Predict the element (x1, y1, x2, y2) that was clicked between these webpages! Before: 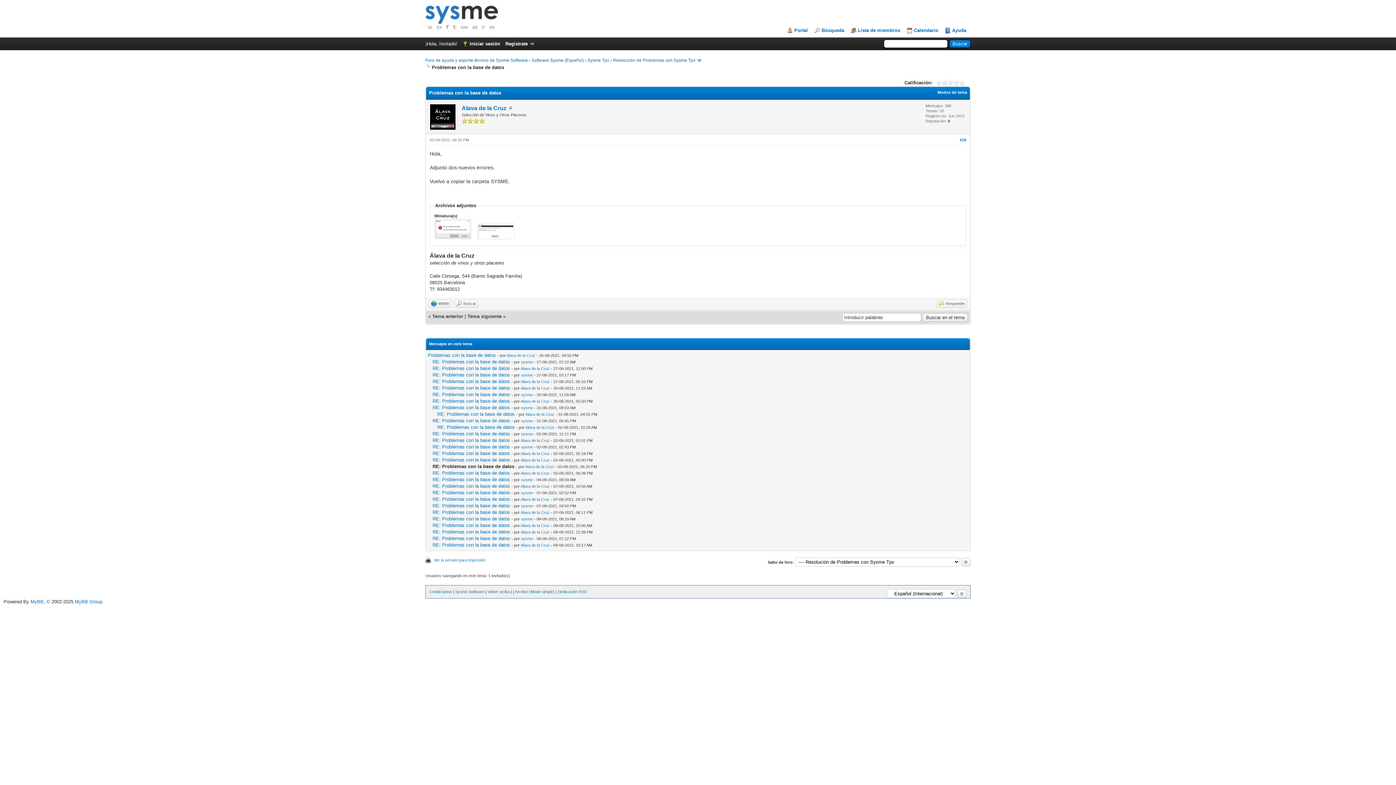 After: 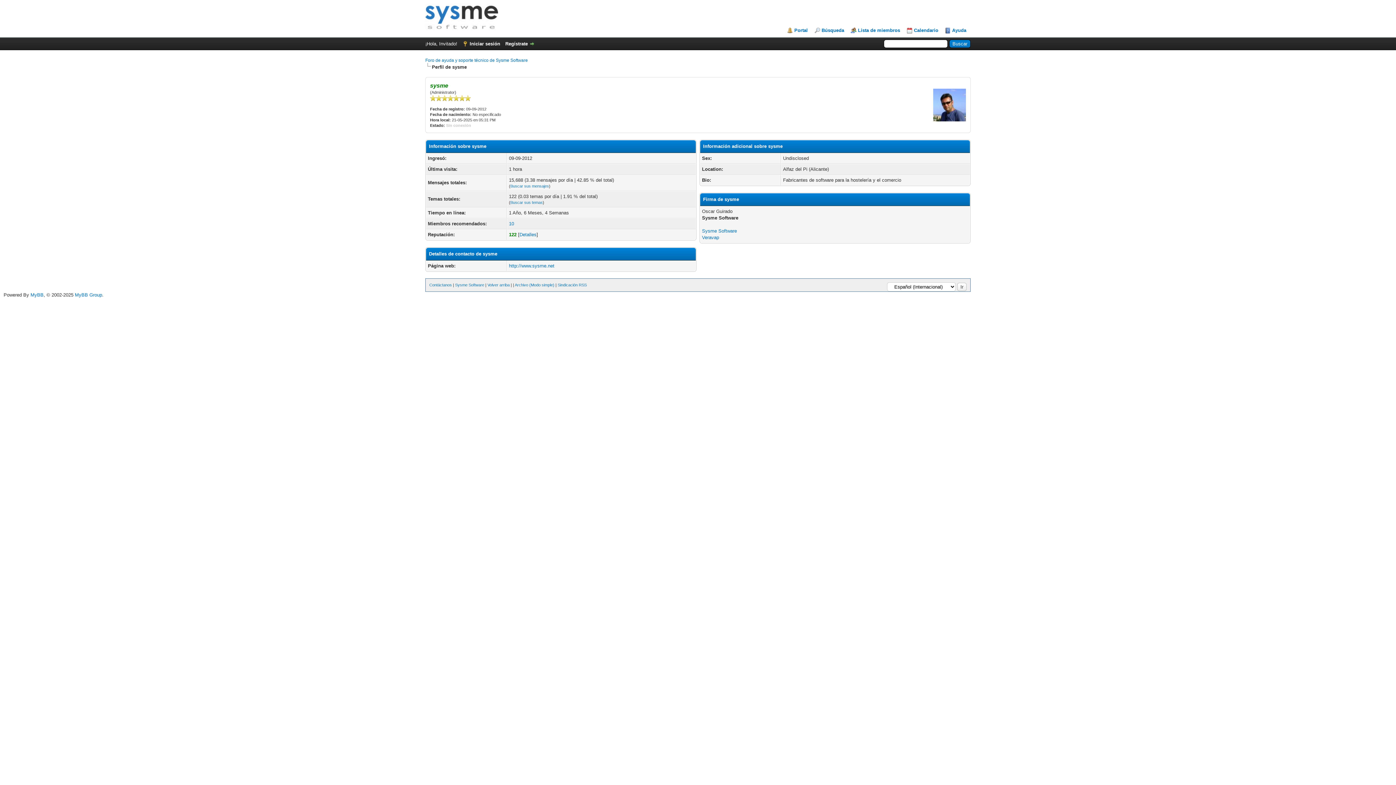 Action: bbox: (521, 418, 533, 423) label: sysme